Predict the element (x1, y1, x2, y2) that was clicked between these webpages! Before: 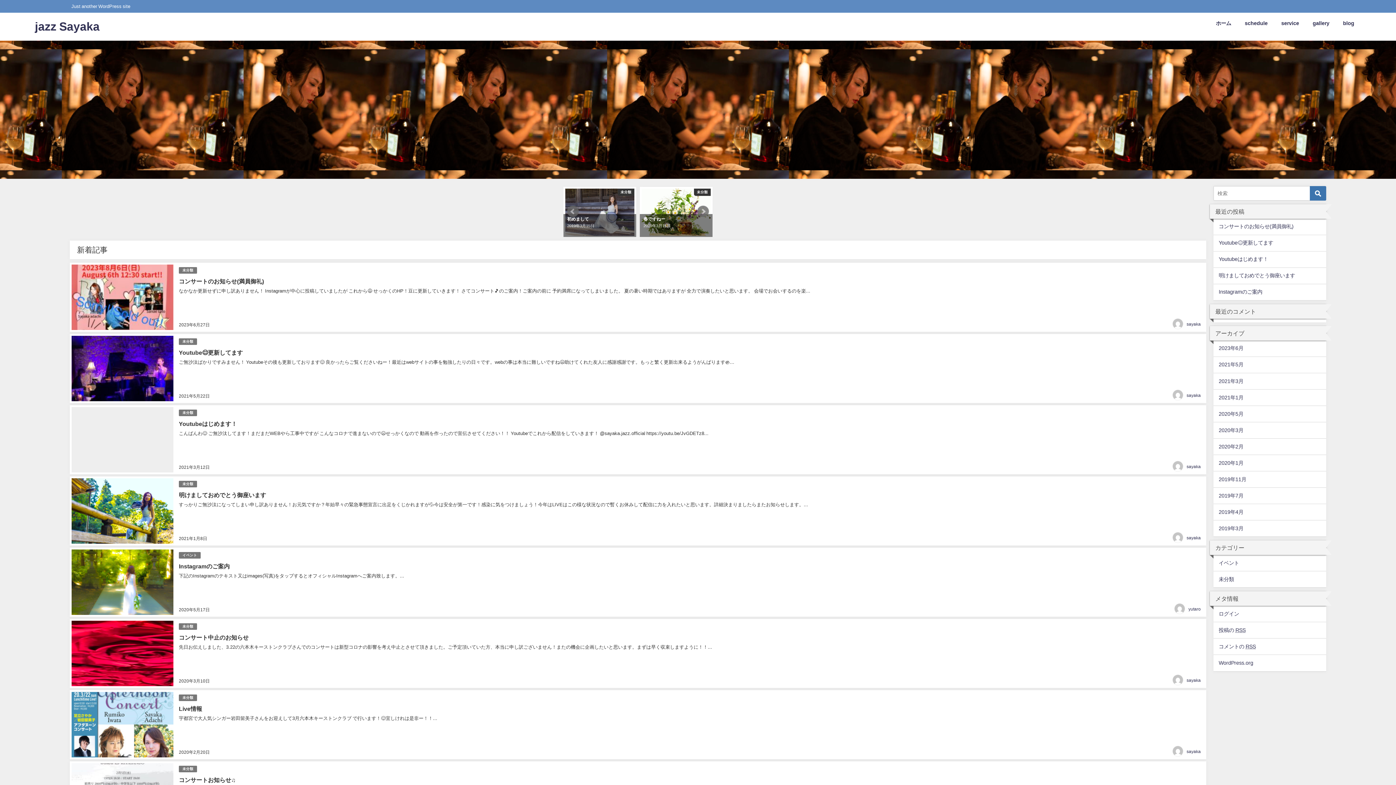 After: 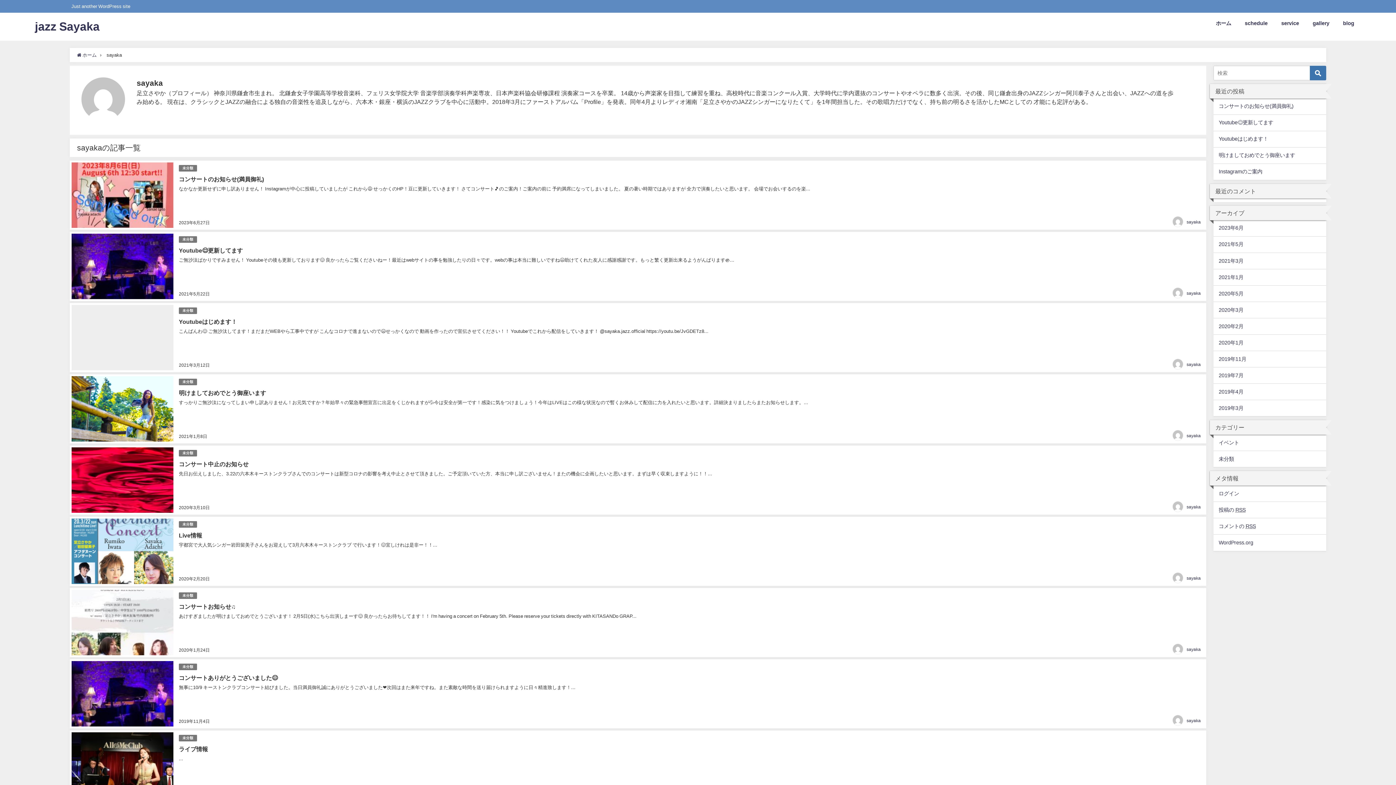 Action: bbox: (1186, 322, 1201, 326) label: sayaka